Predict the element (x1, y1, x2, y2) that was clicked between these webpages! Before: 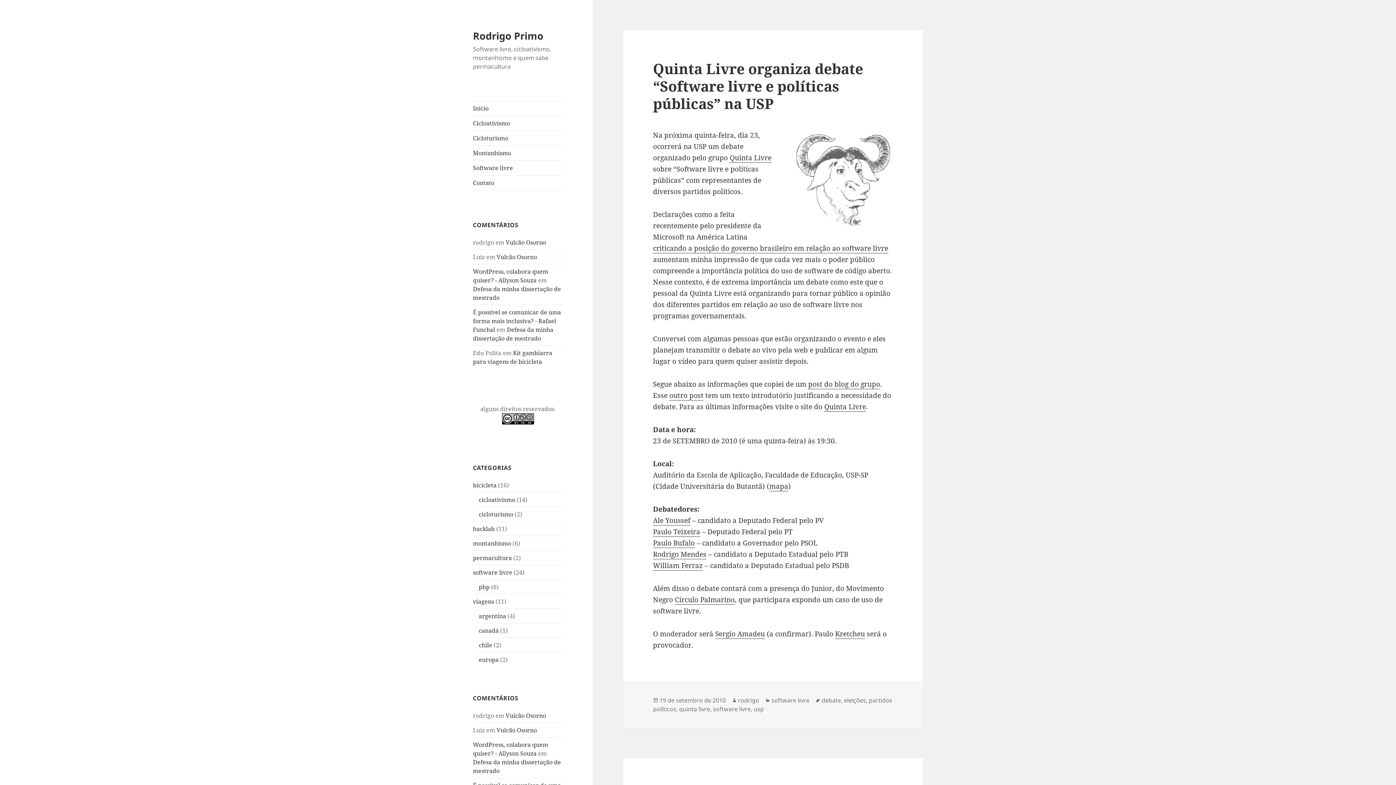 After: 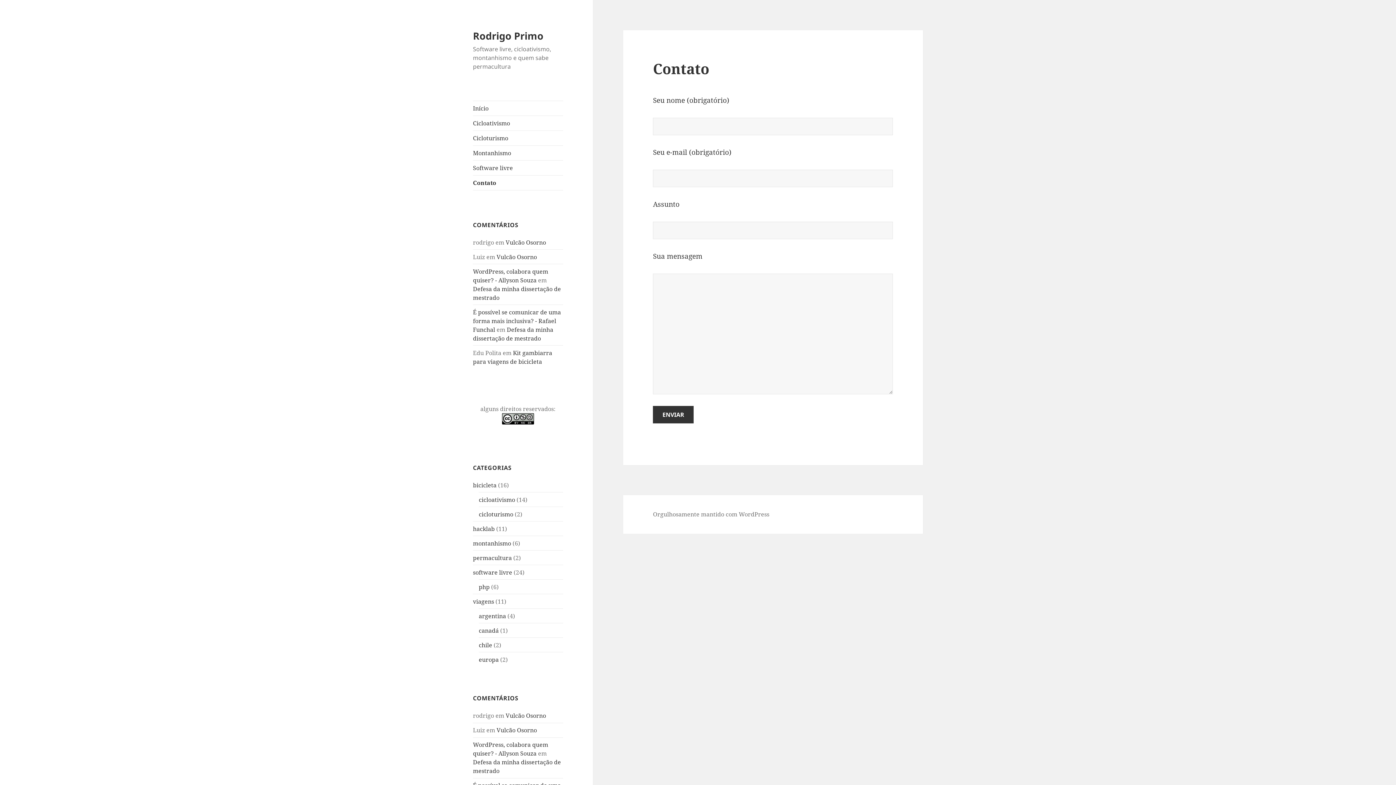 Action: label: Contato bbox: (473, 175, 563, 190)